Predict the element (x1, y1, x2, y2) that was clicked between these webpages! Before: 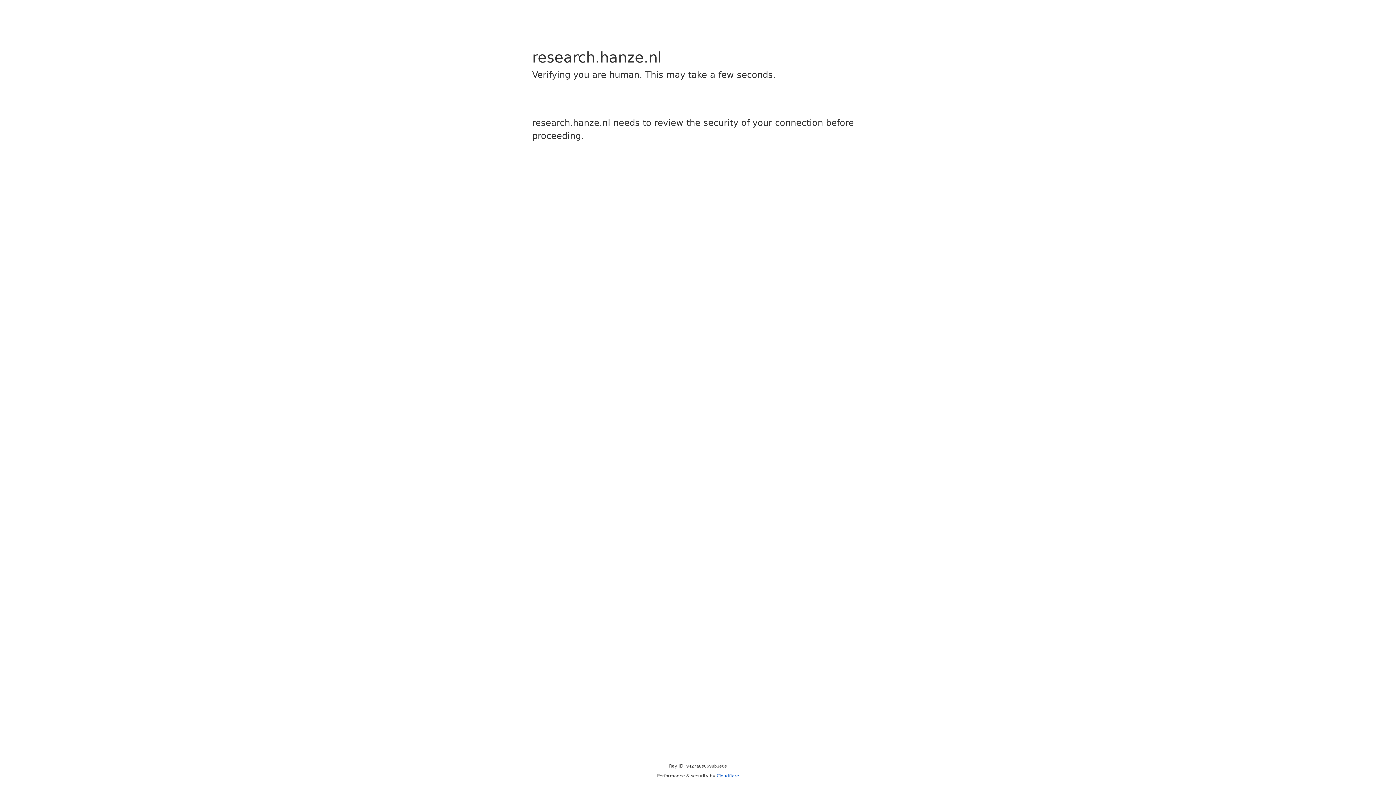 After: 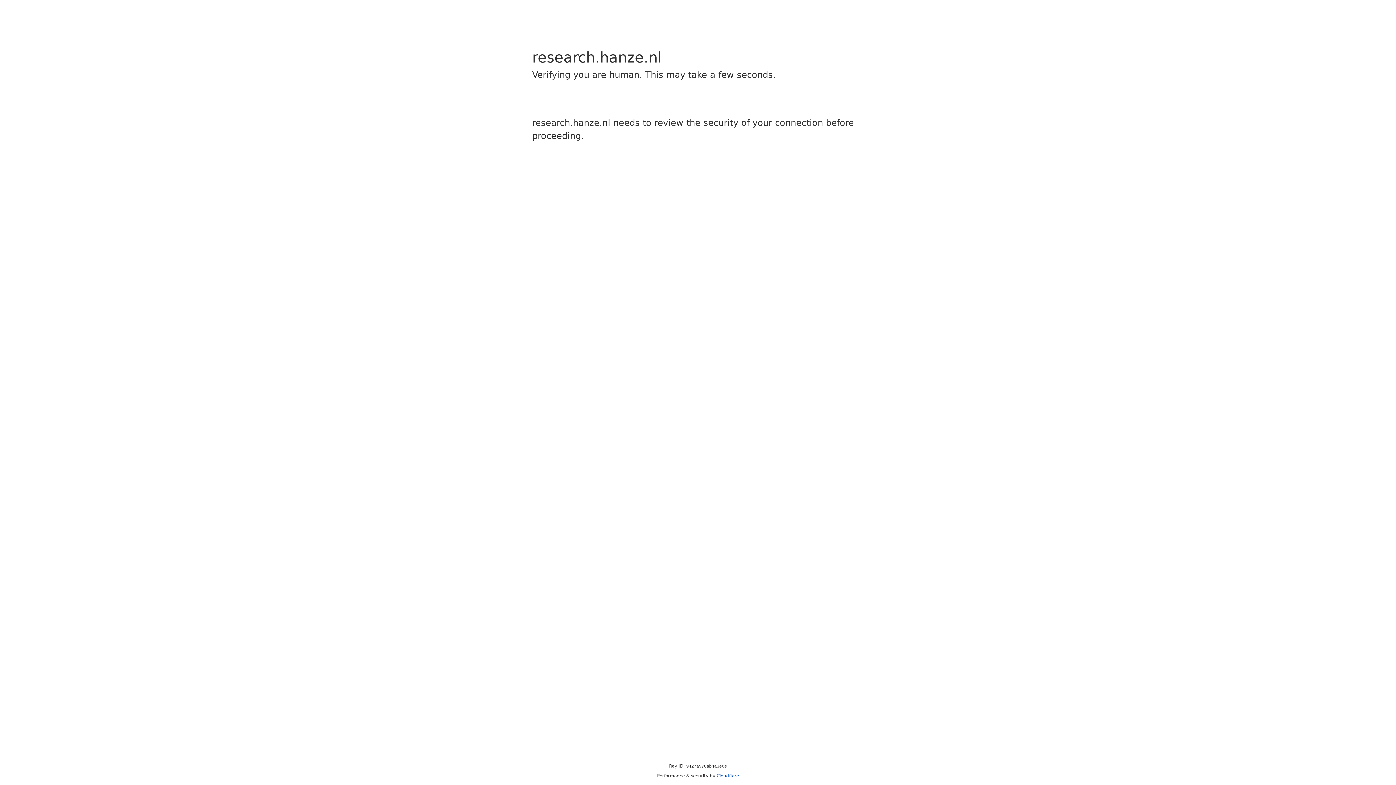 Action: label: Cloudflare bbox: (716, 773, 739, 778)